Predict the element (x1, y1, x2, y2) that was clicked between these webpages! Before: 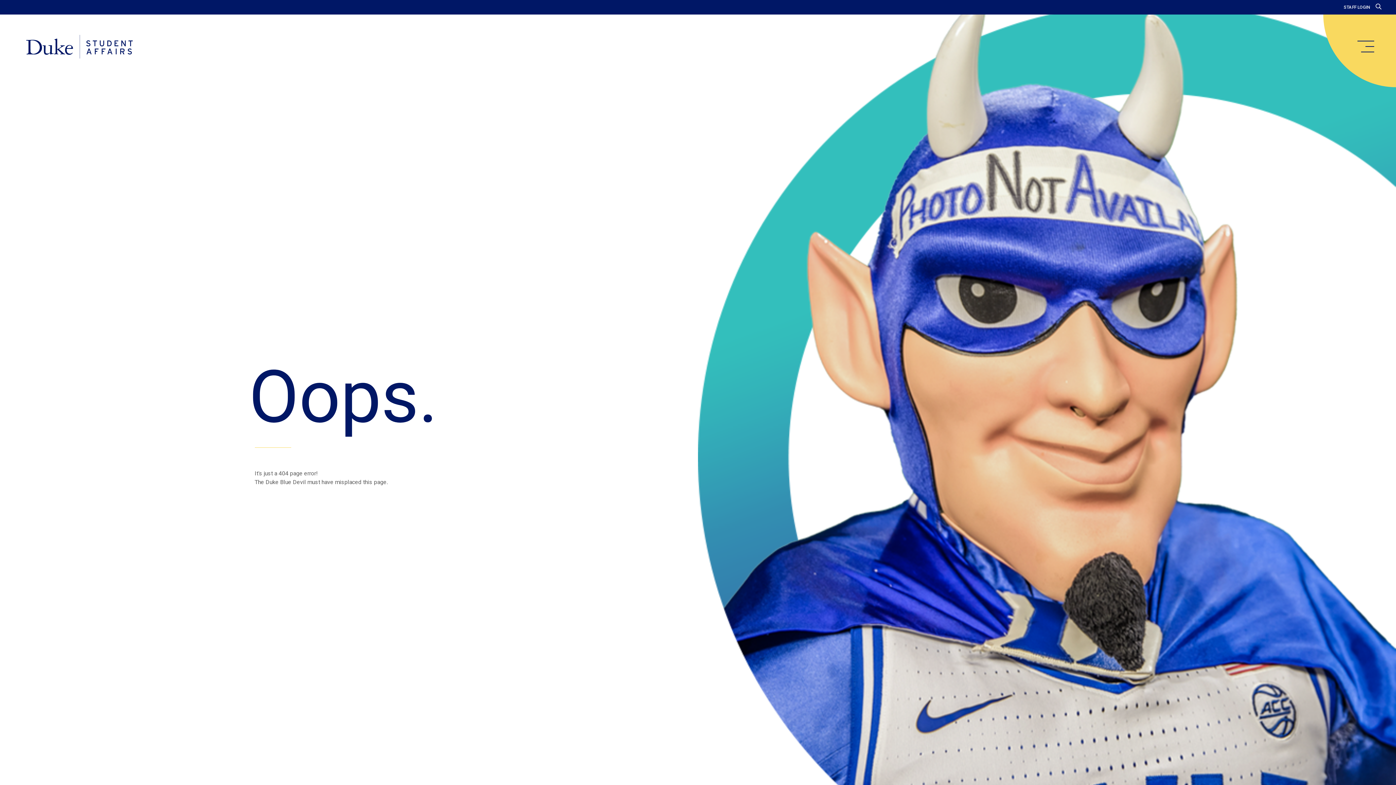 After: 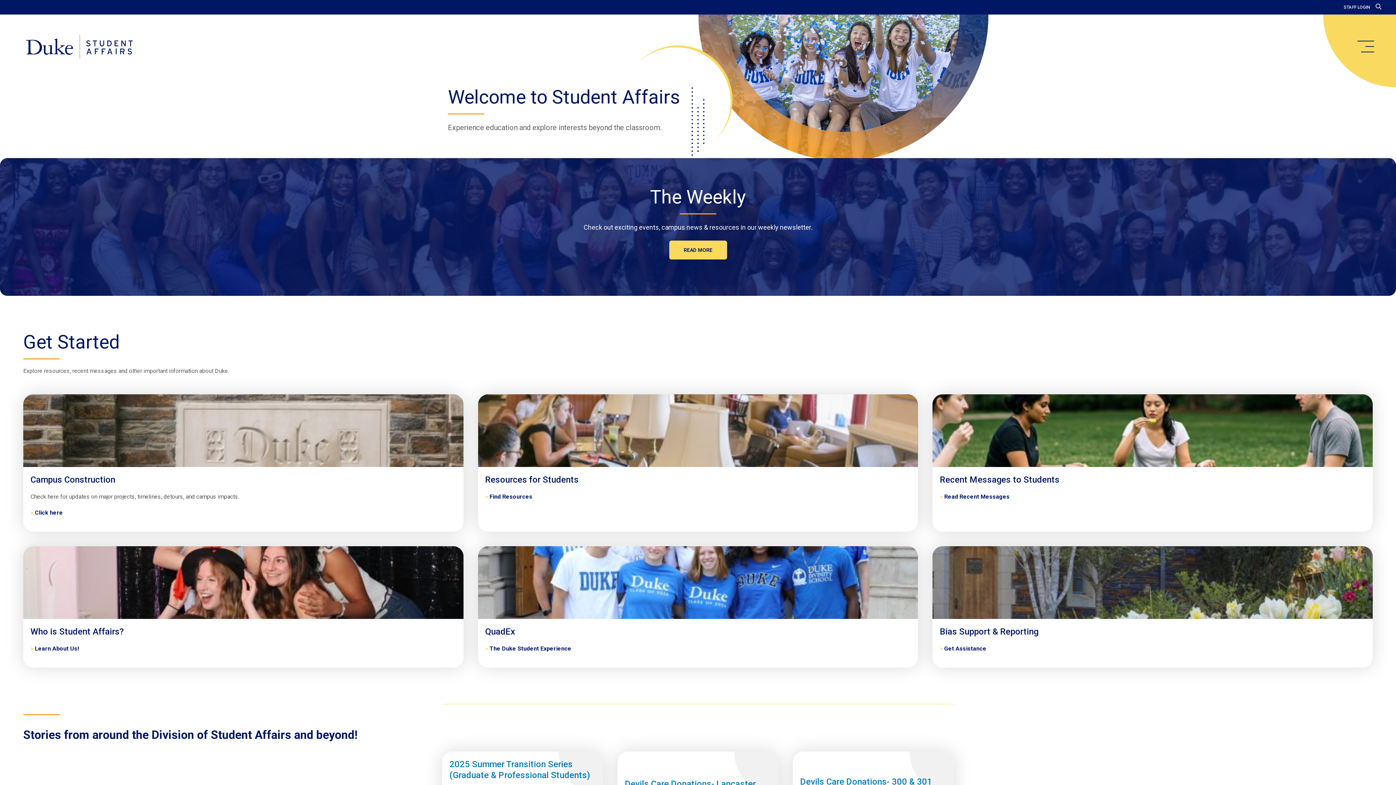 Action: bbox: (20, 34, 138, 59) label: Home